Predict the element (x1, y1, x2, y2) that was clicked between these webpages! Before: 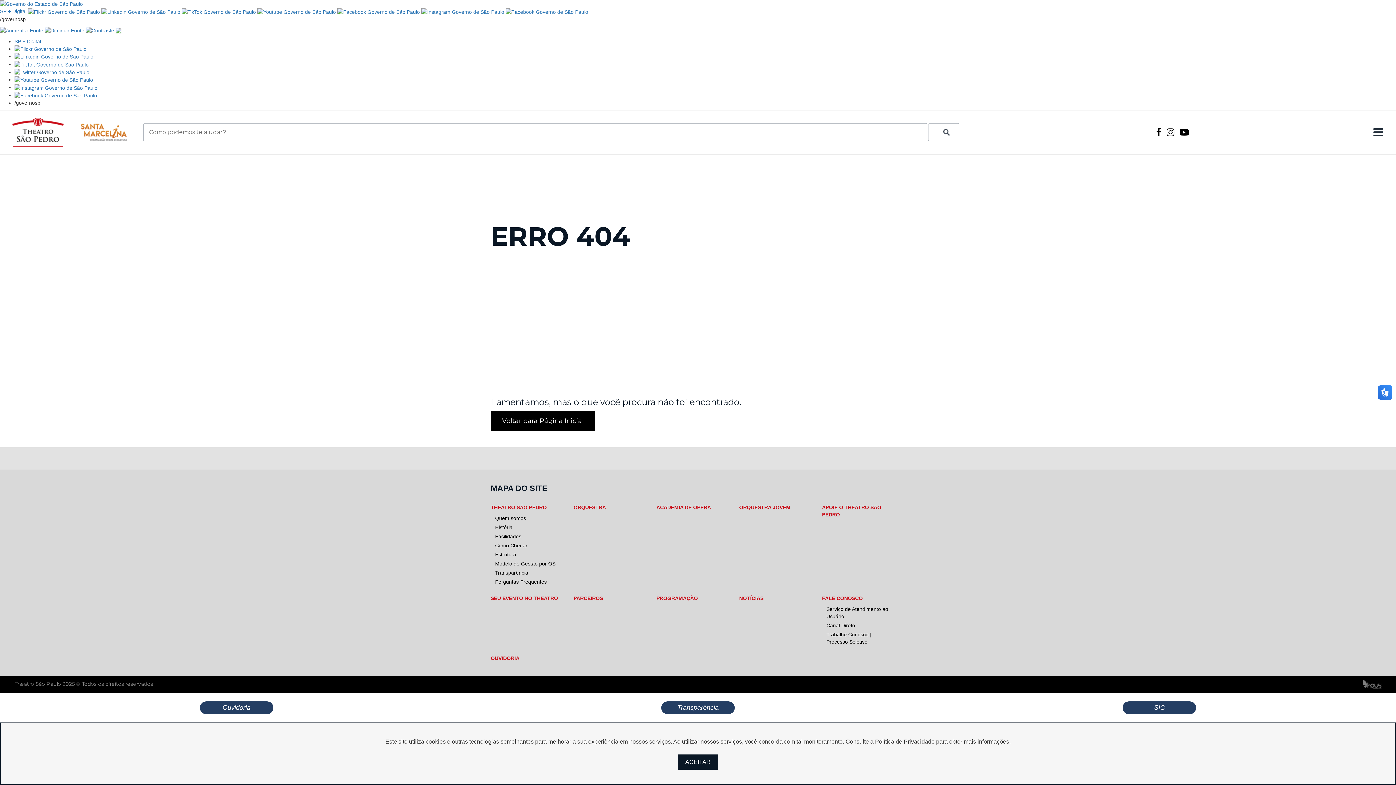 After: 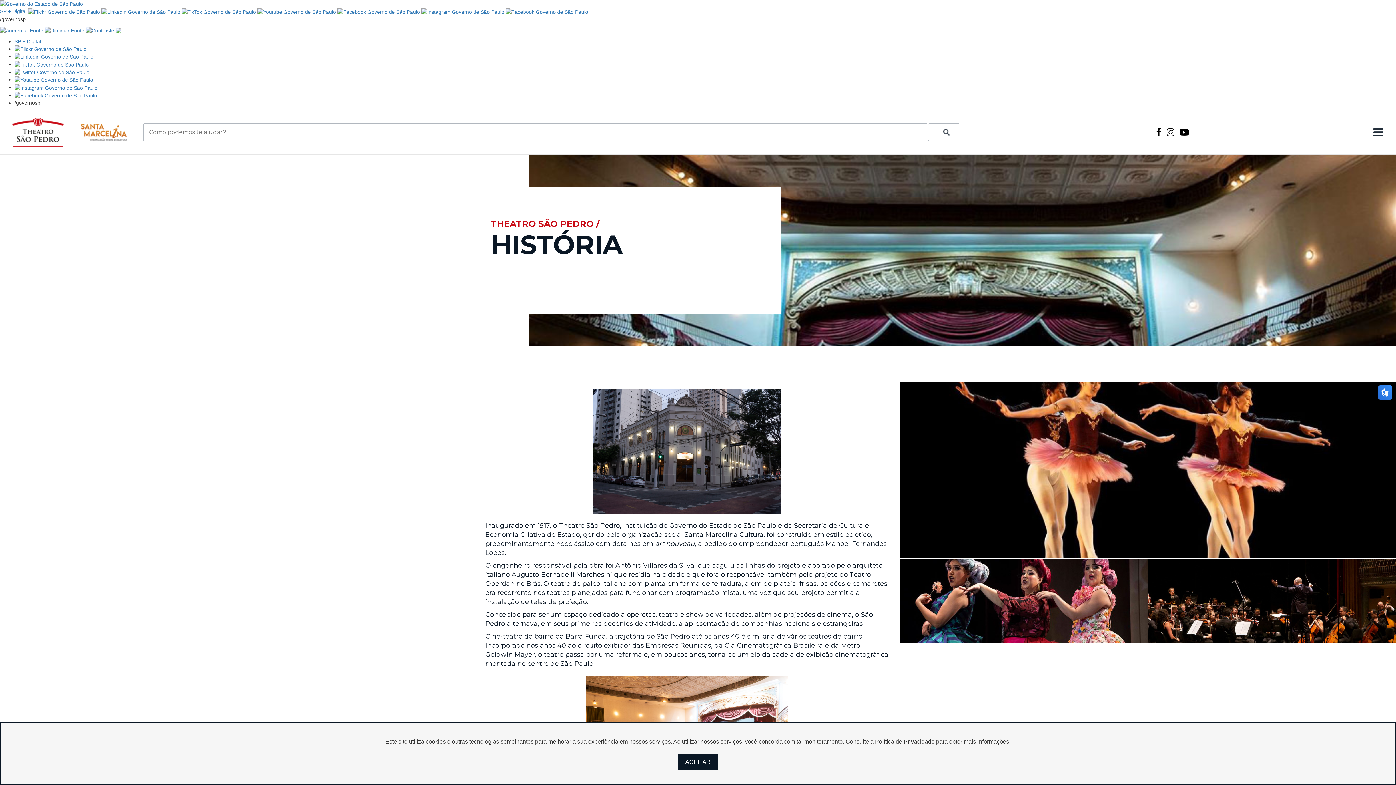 Action: bbox: (495, 523, 561, 531) label: História